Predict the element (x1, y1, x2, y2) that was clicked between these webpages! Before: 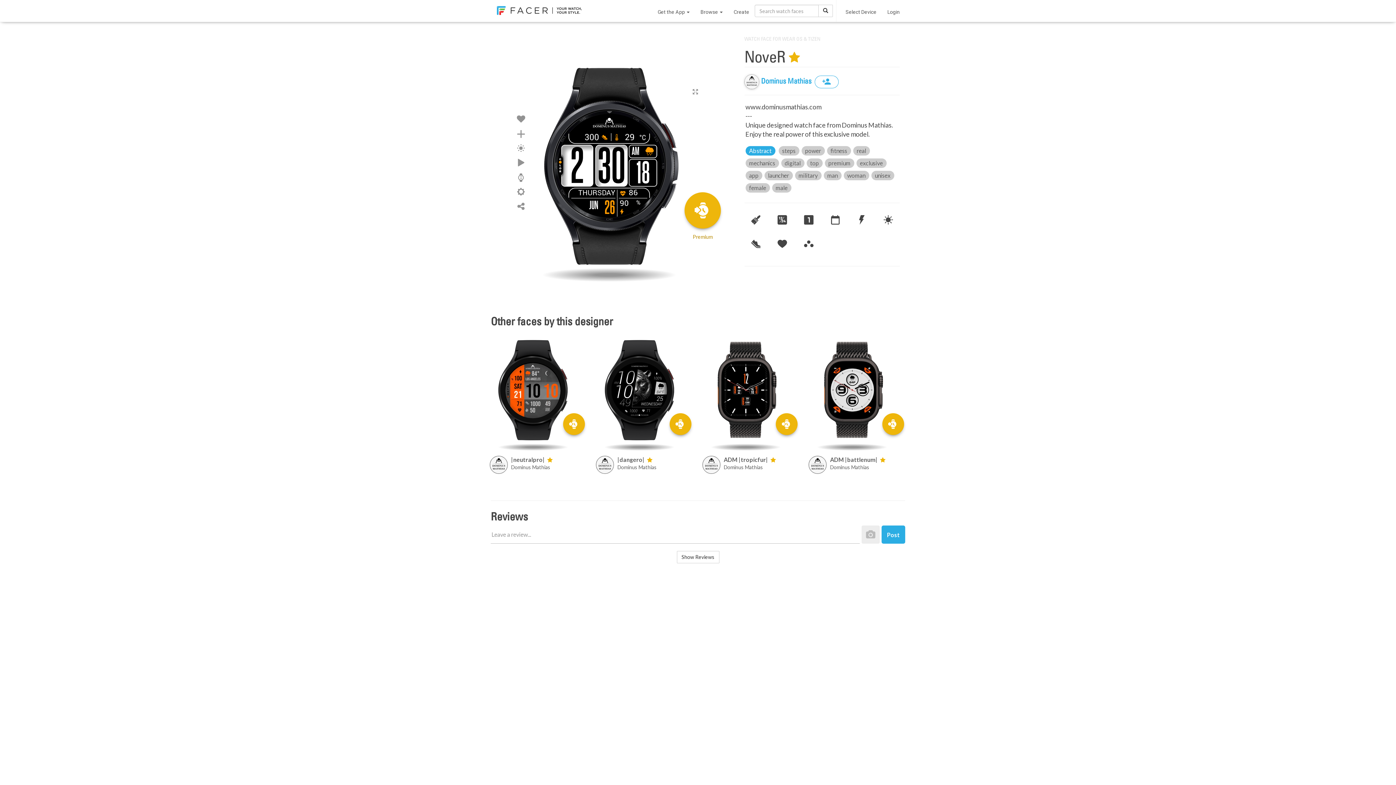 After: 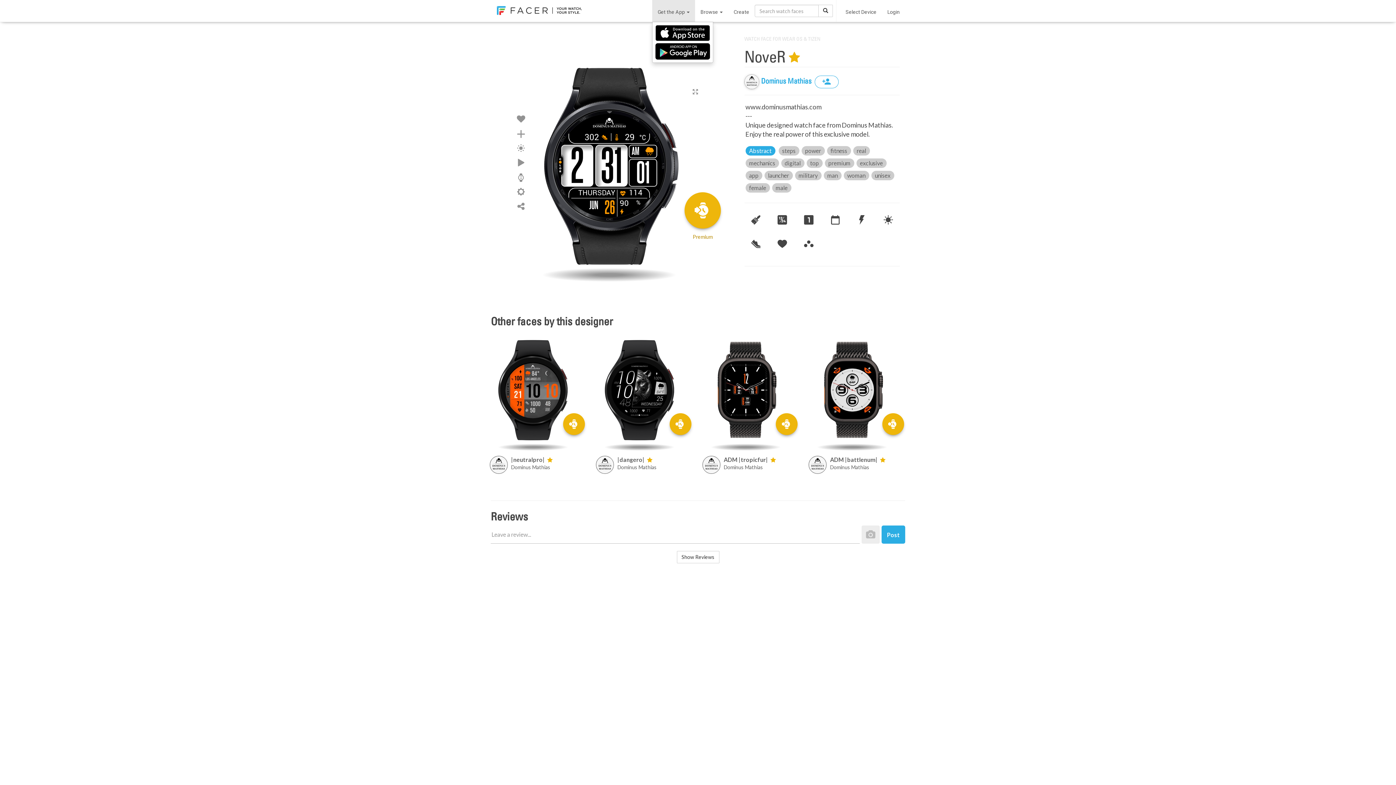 Action: bbox: (652, 0, 695, 21) label: Get the App 